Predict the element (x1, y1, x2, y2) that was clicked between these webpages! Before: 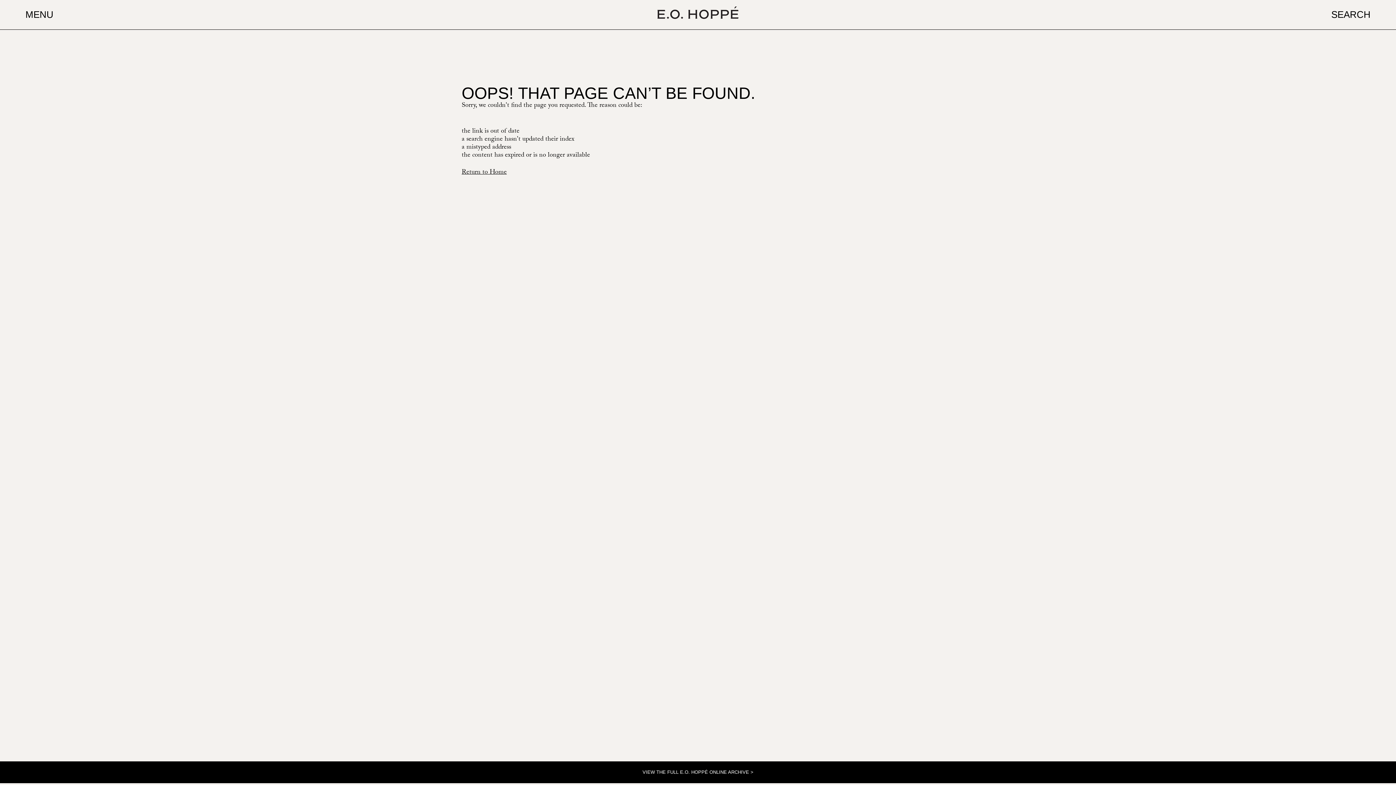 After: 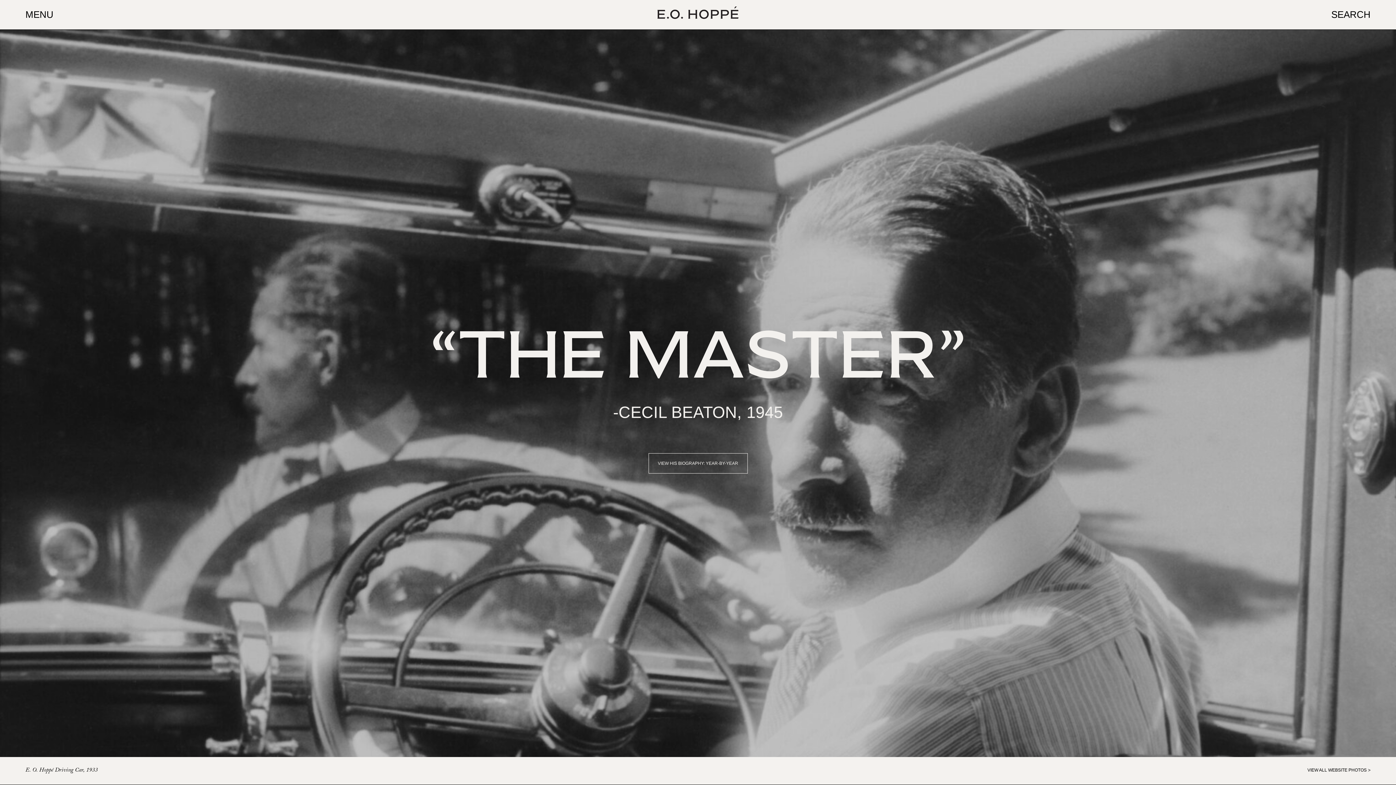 Action: bbox: (657, 6, 738, 18)